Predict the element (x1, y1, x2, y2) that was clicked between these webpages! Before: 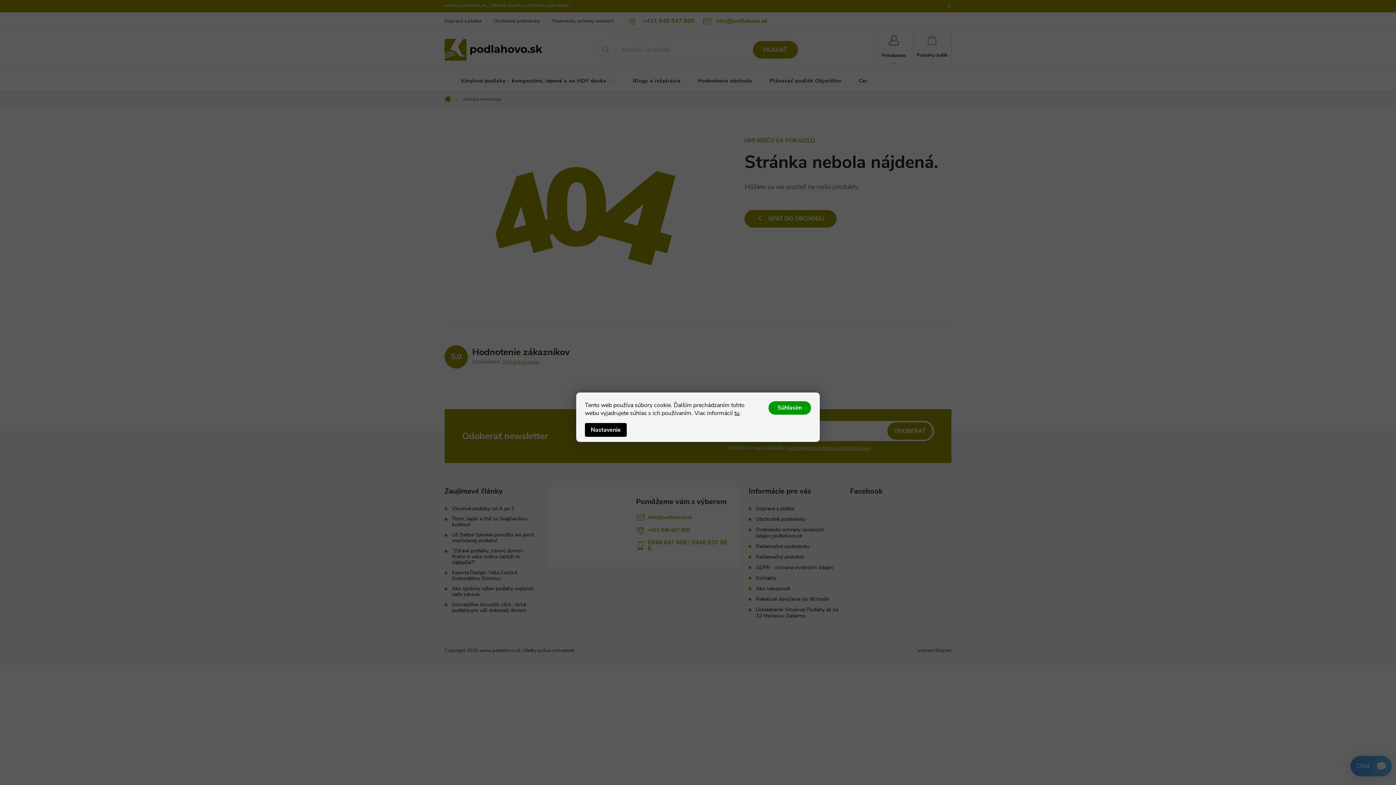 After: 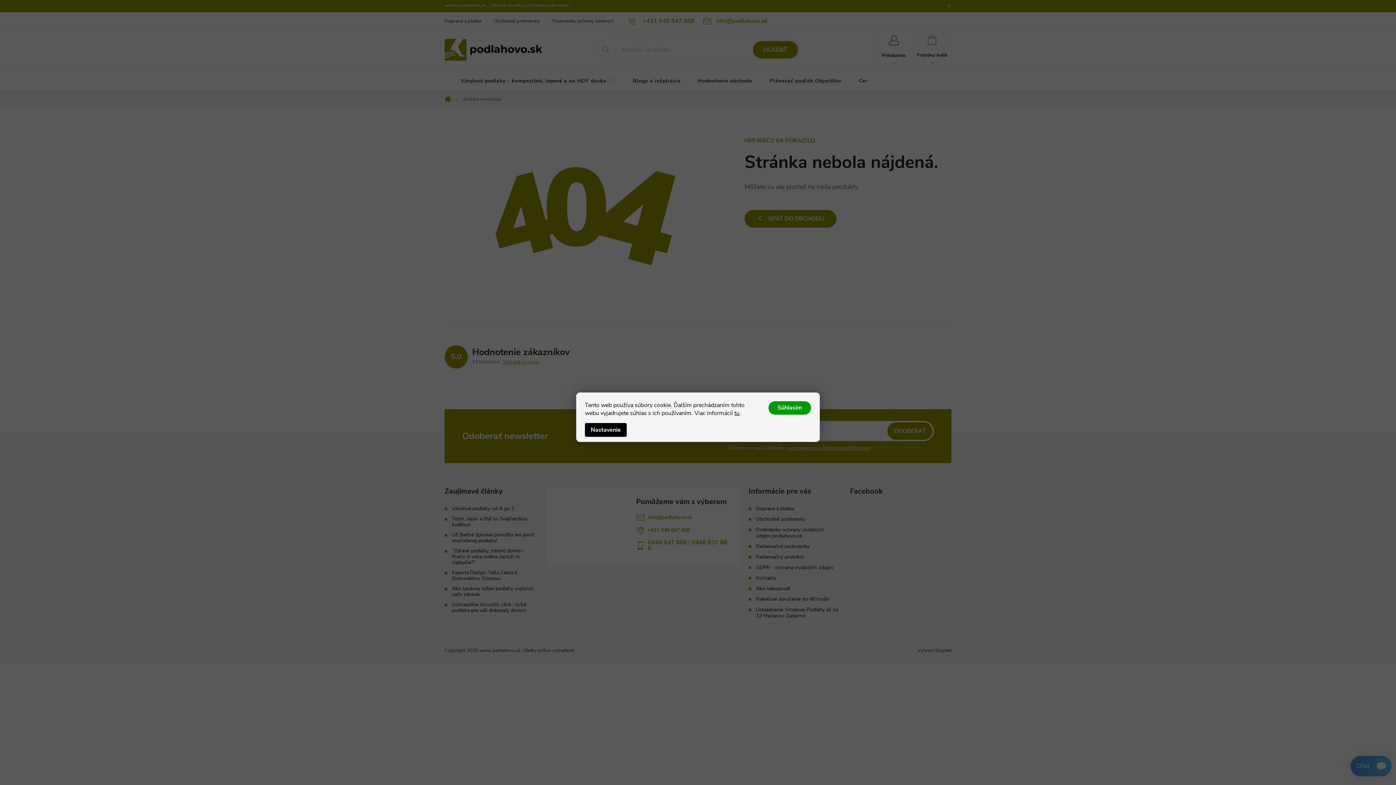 Action: bbox: (585, 423, 626, 437) label: Nastavenie